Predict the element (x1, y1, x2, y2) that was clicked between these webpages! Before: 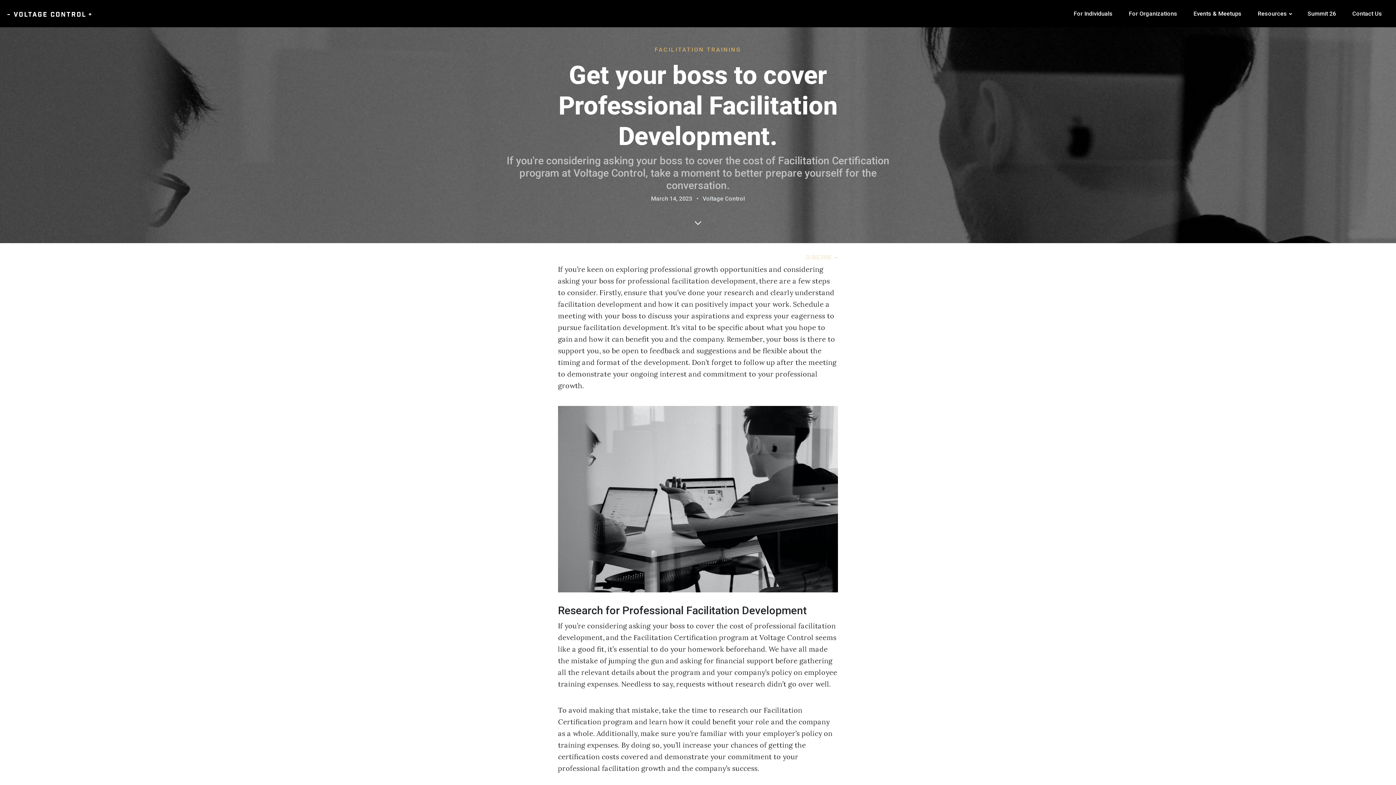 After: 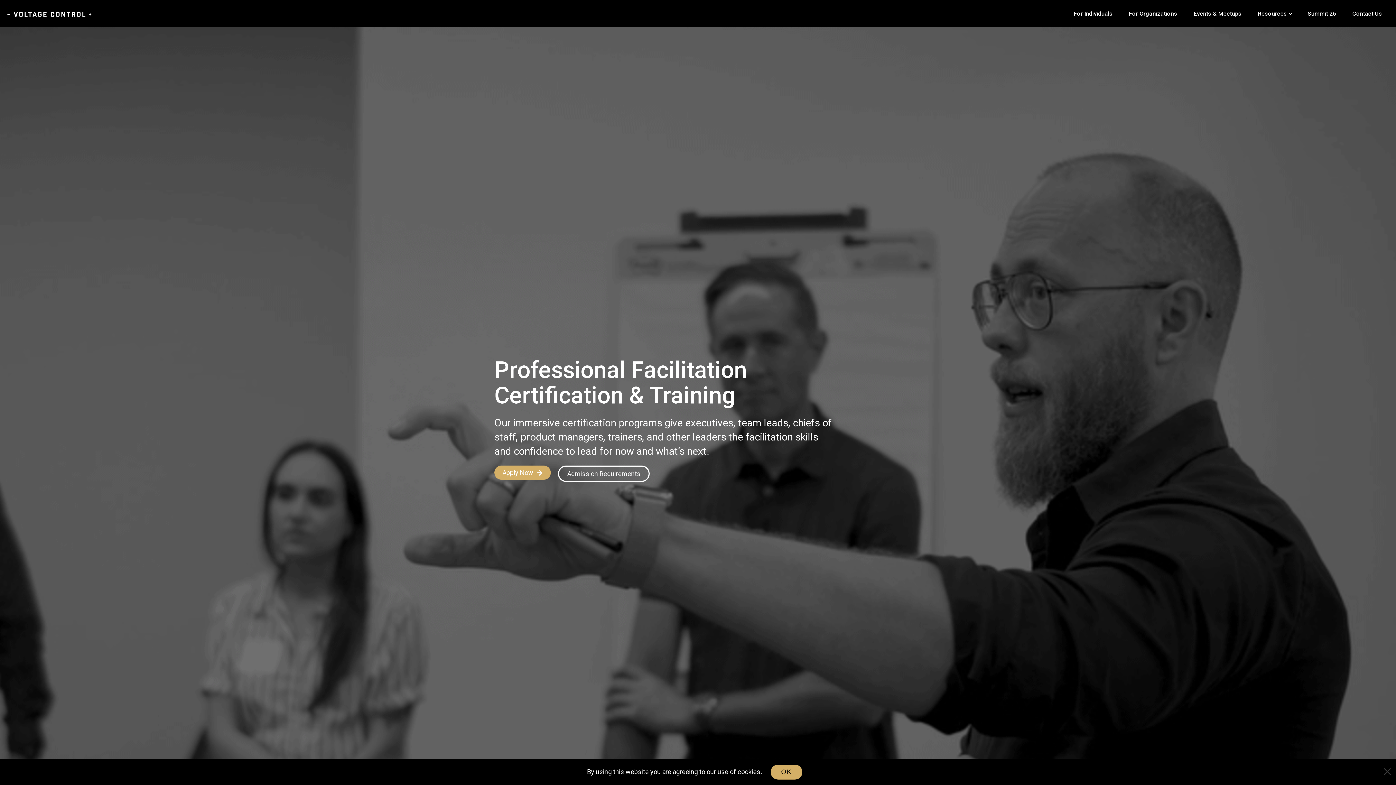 Action: bbox: (1065, 6, 1121, 20) label: For Individuals